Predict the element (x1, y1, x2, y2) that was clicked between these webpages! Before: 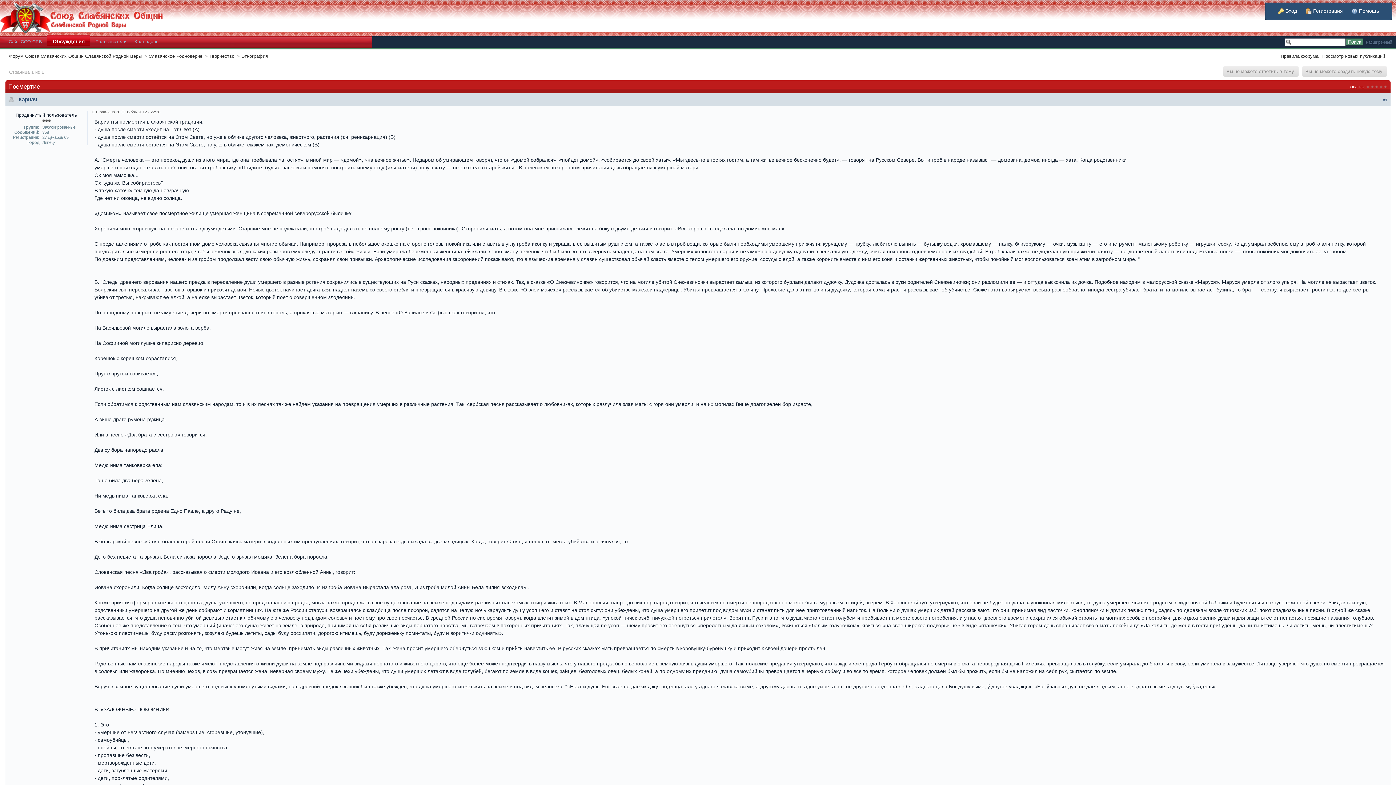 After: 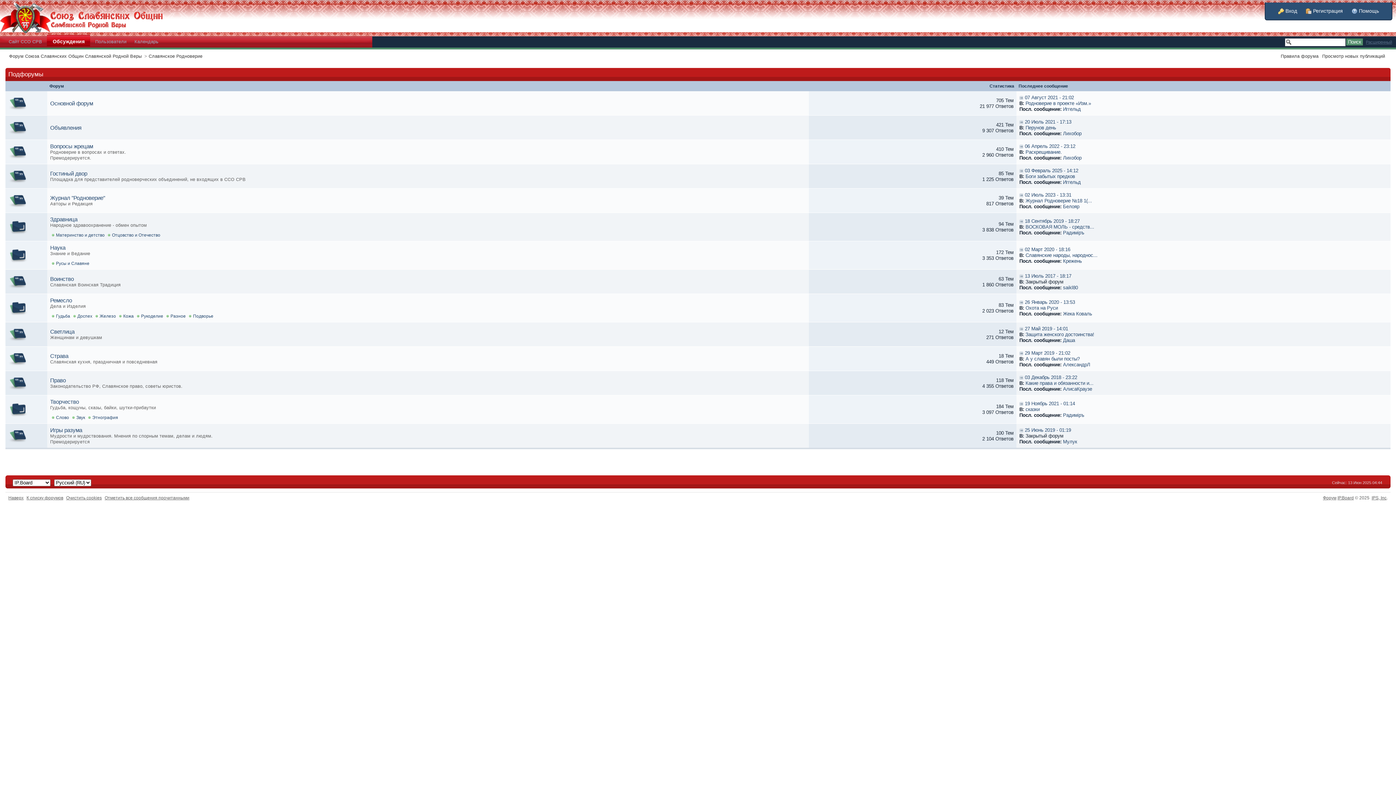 Action: bbox: (148, 53, 202, 58) label: Славянское Родноверие